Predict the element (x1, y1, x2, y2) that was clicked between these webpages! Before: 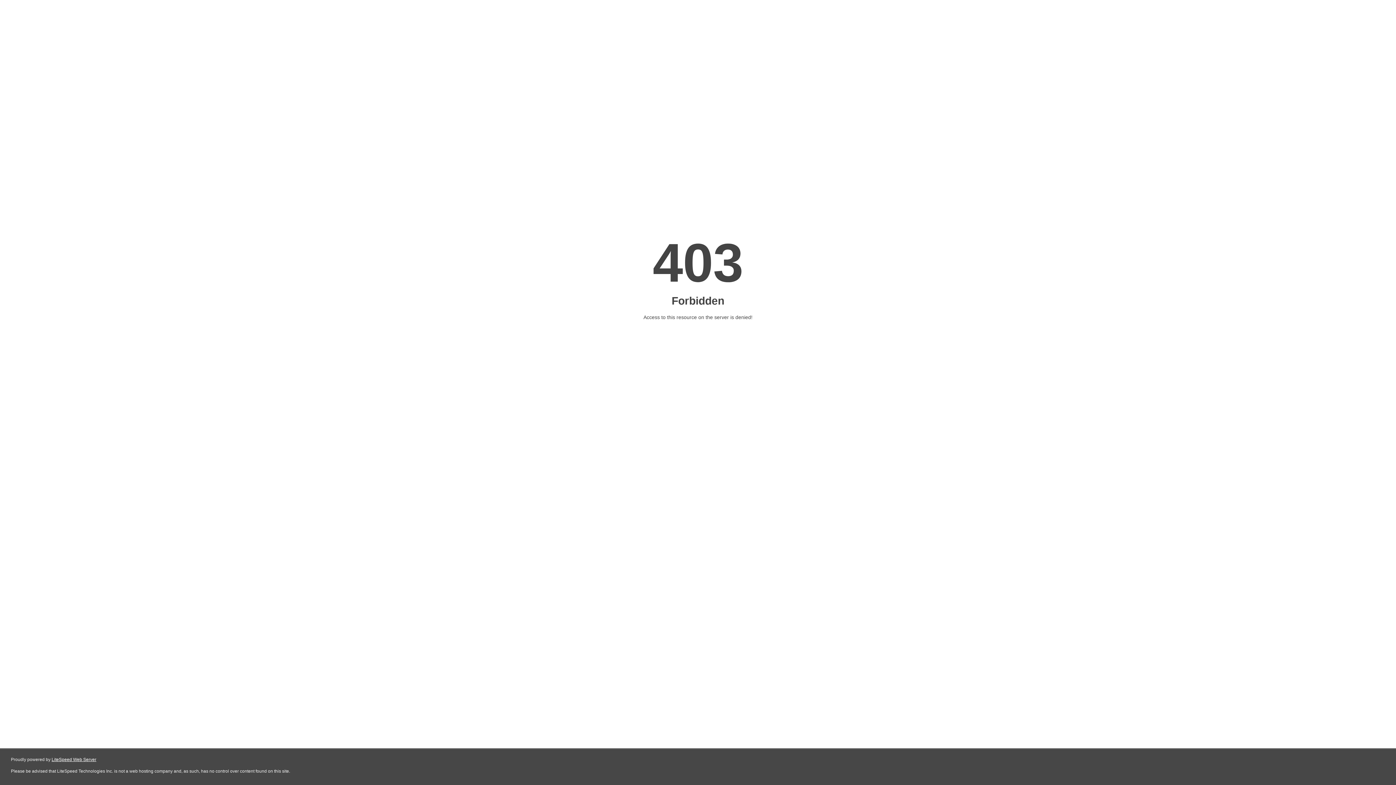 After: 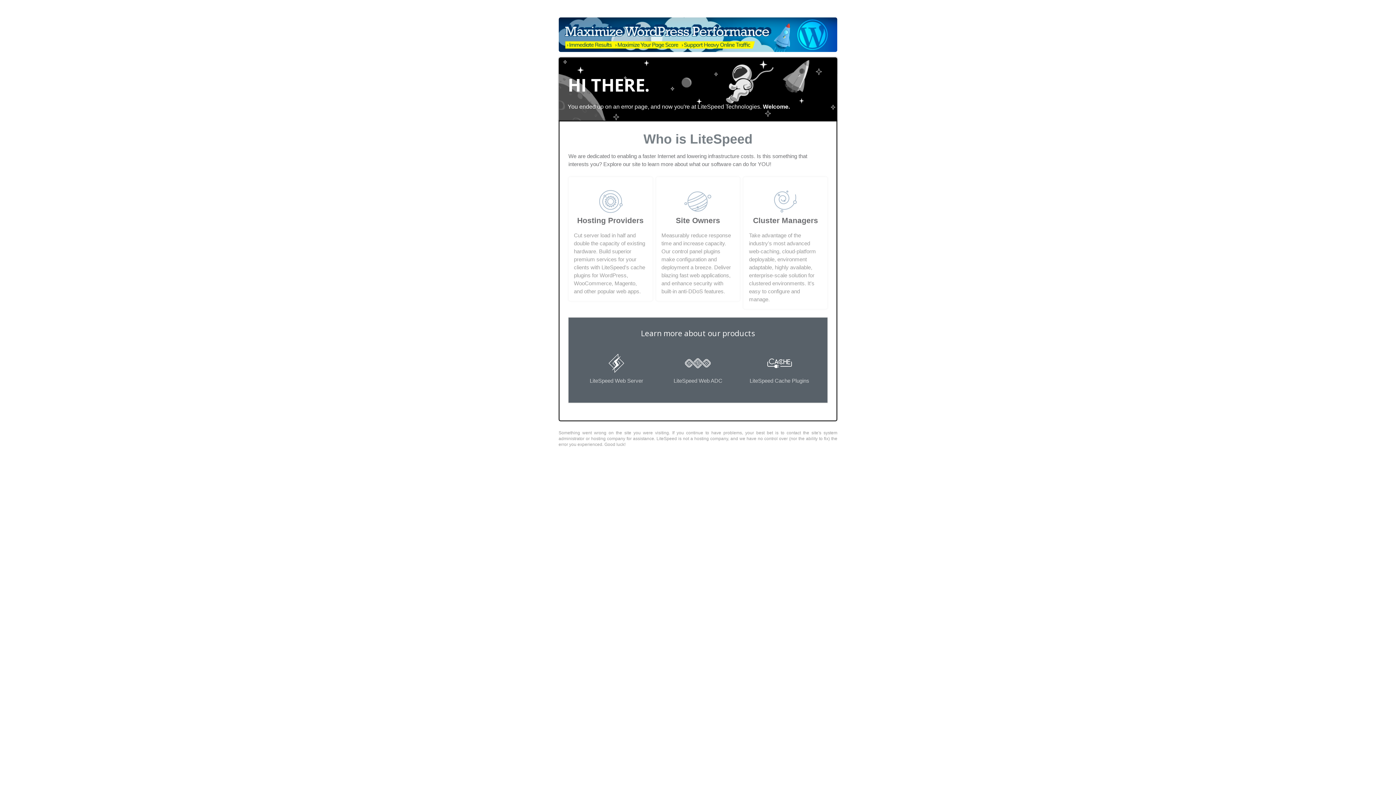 Action: label: LiteSpeed Web Server bbox: (51, 757, 96, 762)